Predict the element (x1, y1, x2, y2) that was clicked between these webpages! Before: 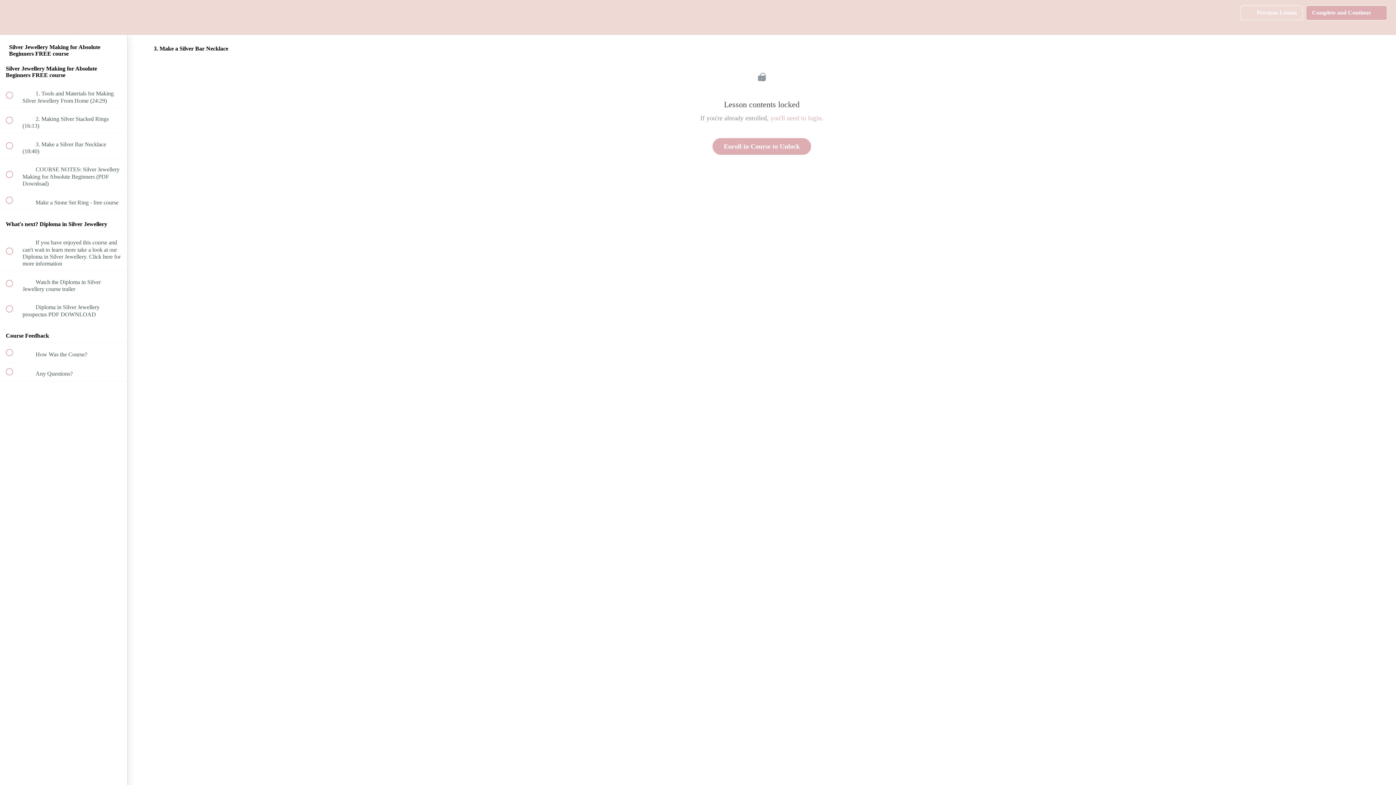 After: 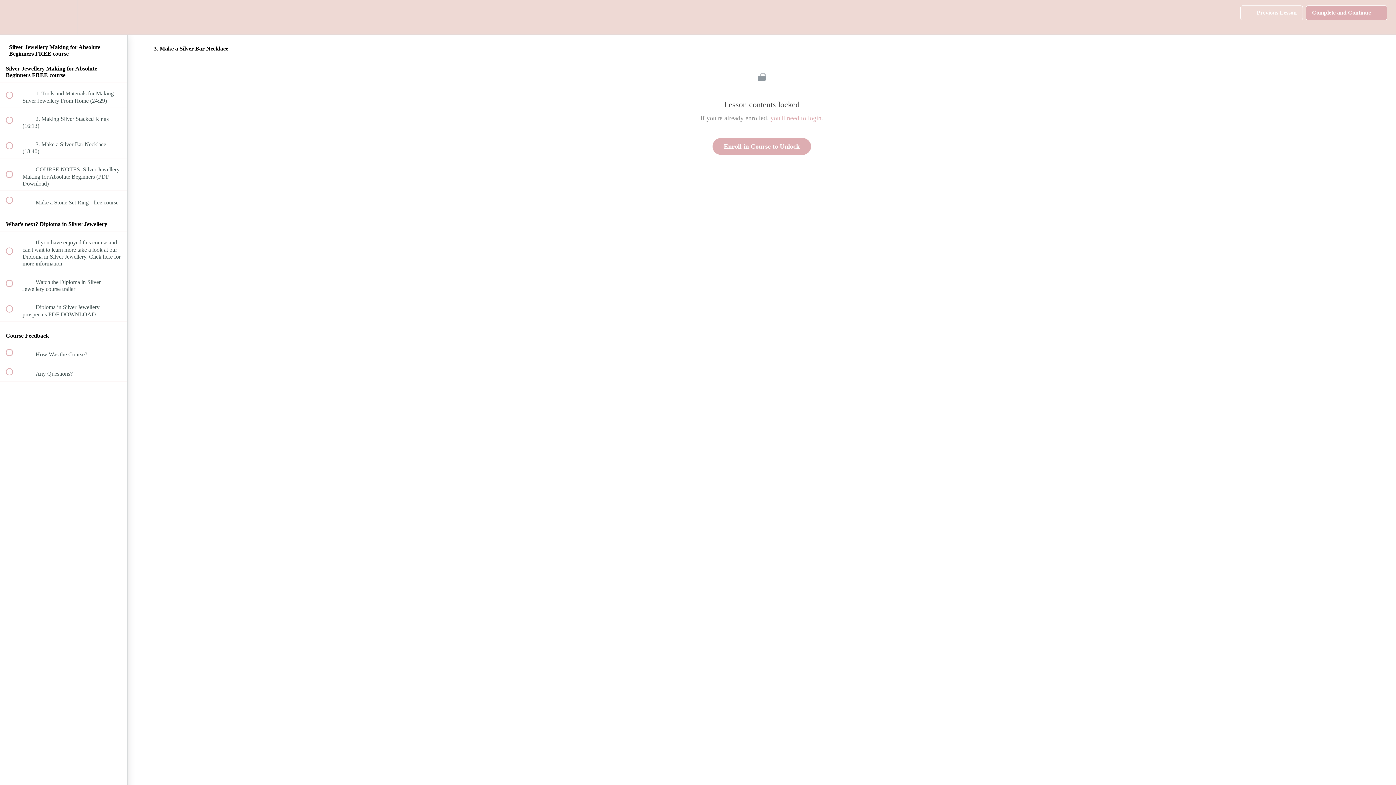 Action: bbox: (50, 0, 76, 34) label: Settings Menu